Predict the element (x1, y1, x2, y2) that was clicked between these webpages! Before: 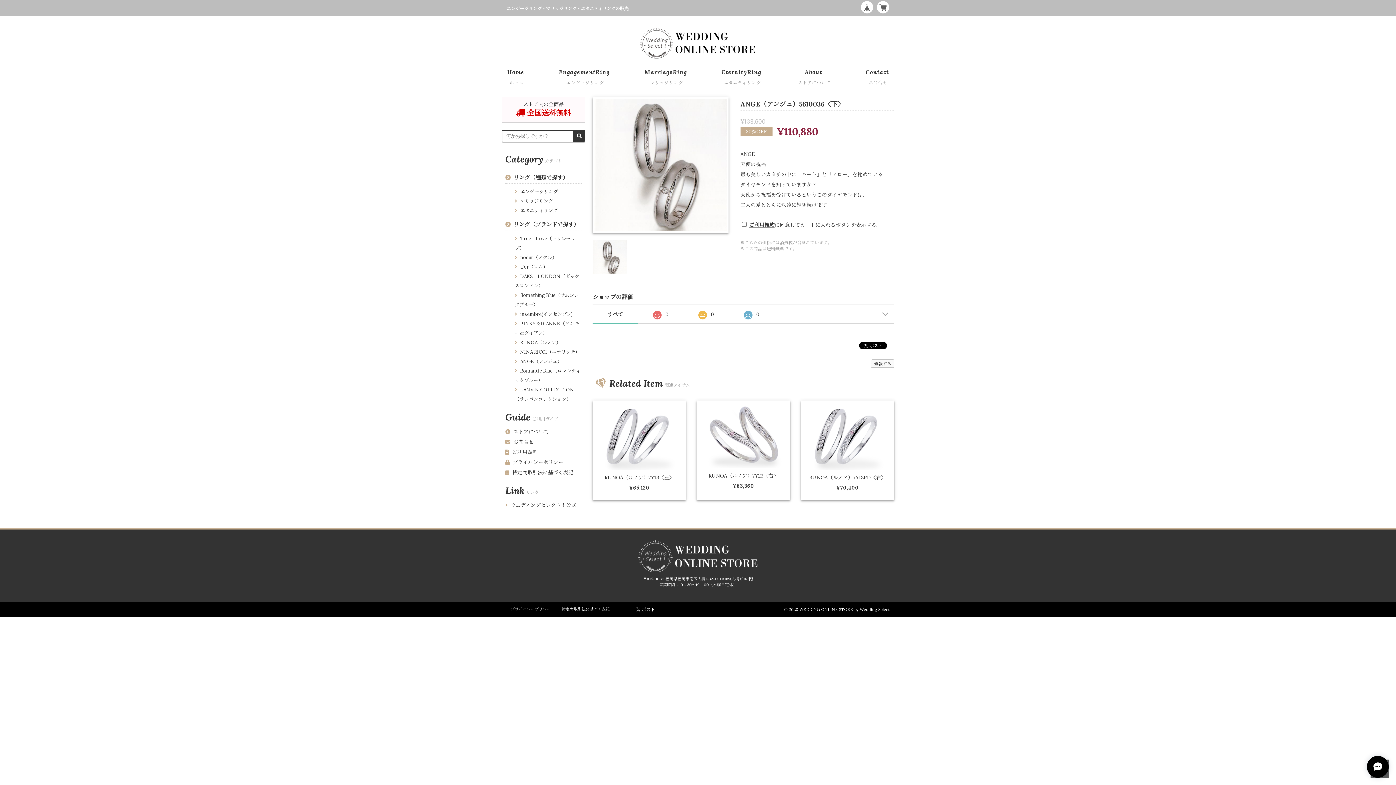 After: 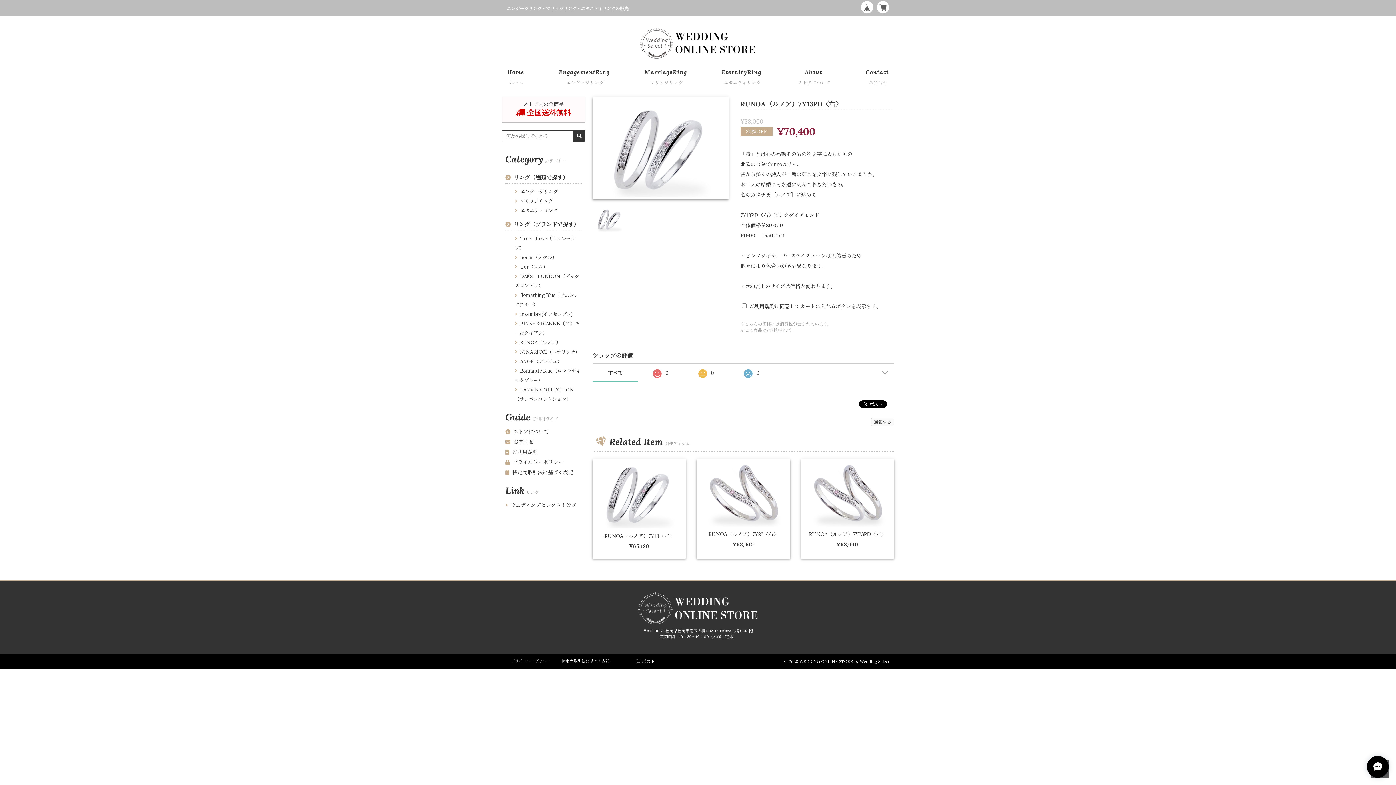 Action: bbox: (800, 400, 894, 500) label: RUNOA（ルノア）7Y13PD〈右〉

¥70,400